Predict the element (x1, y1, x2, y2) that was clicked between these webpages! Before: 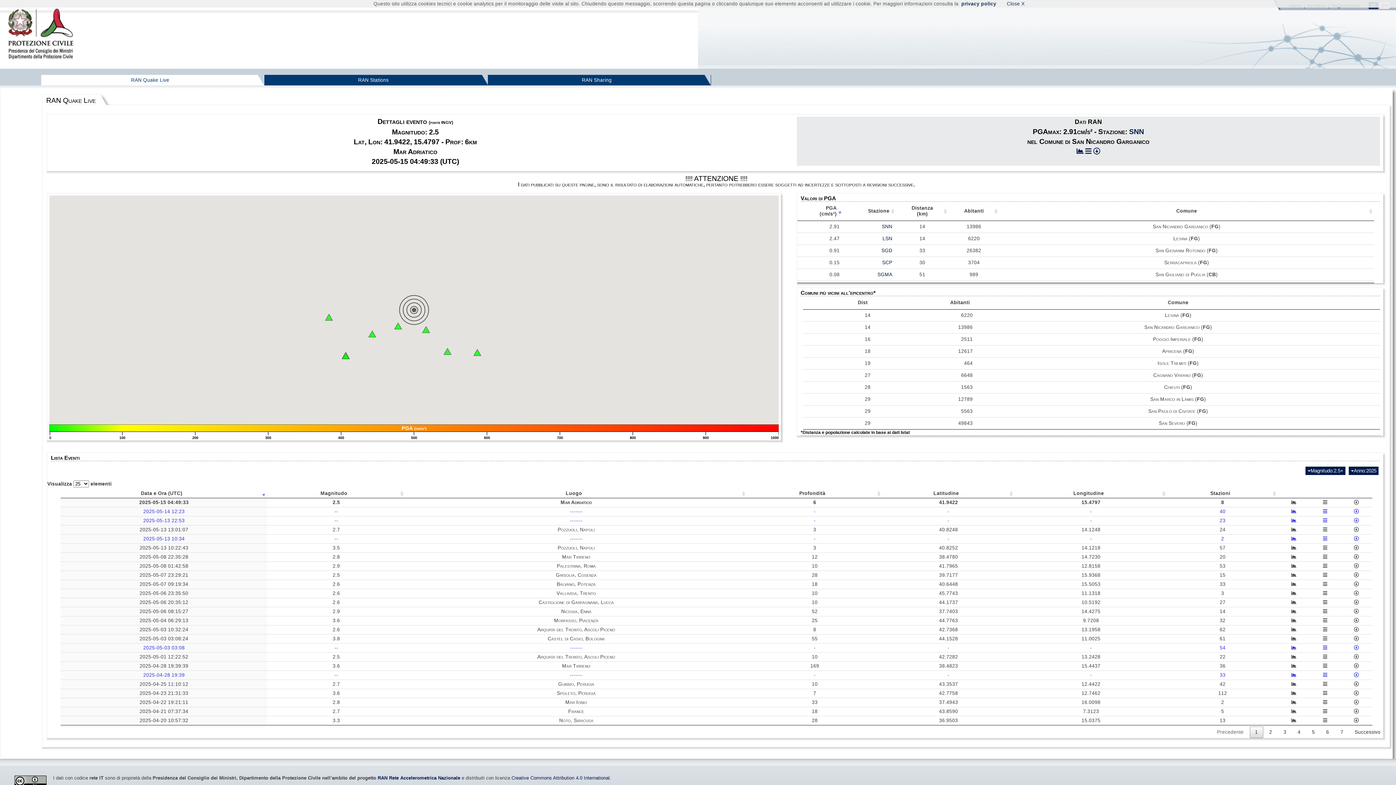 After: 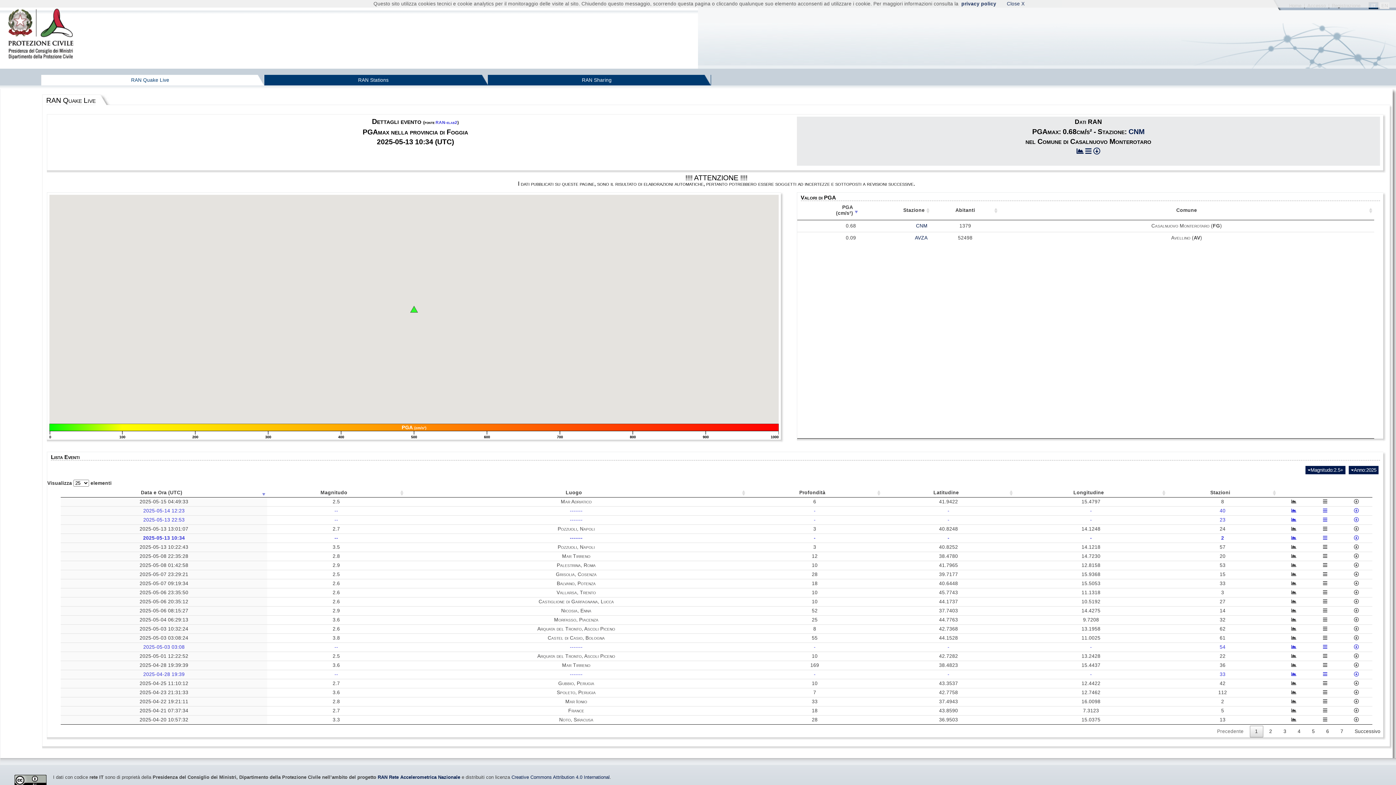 Action: bbox: (570, 536, 582, 541) label: -------